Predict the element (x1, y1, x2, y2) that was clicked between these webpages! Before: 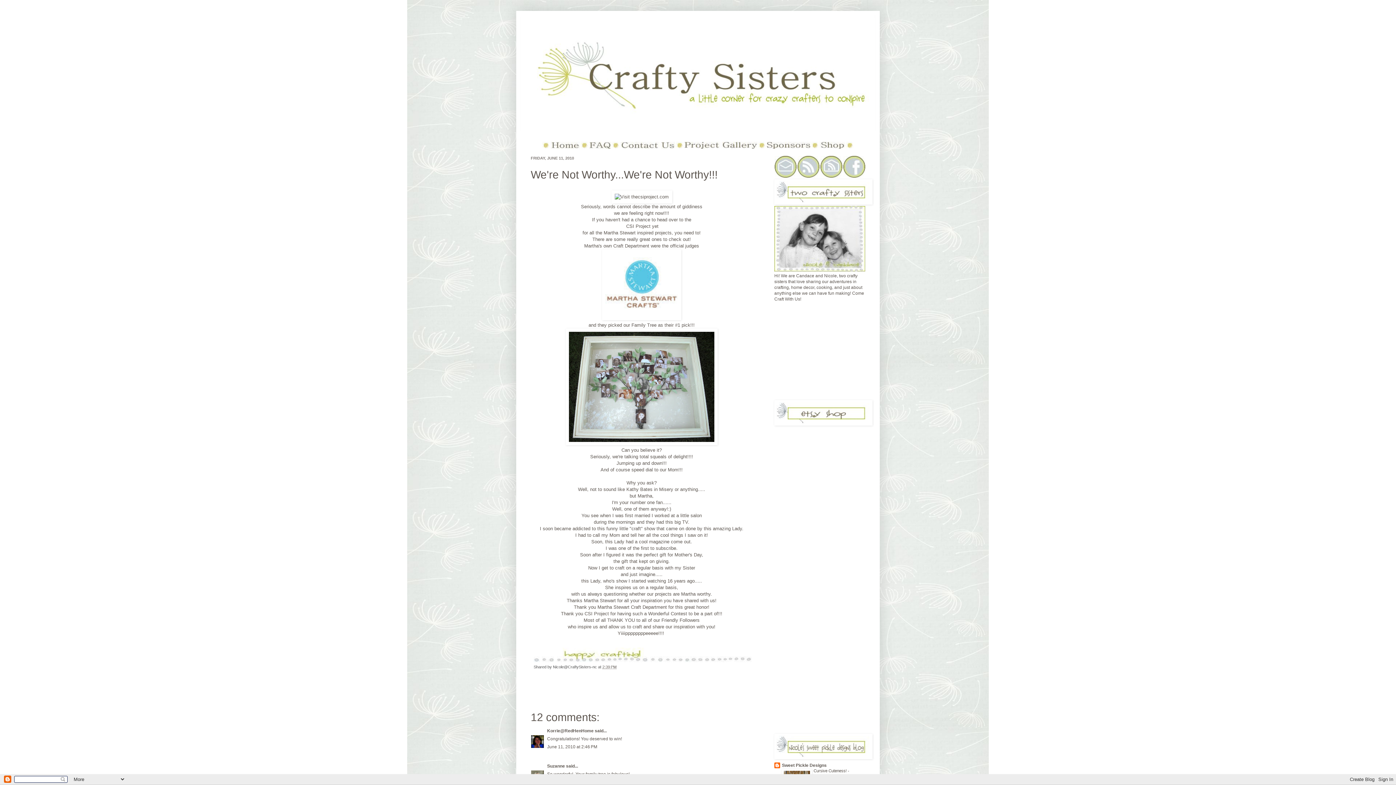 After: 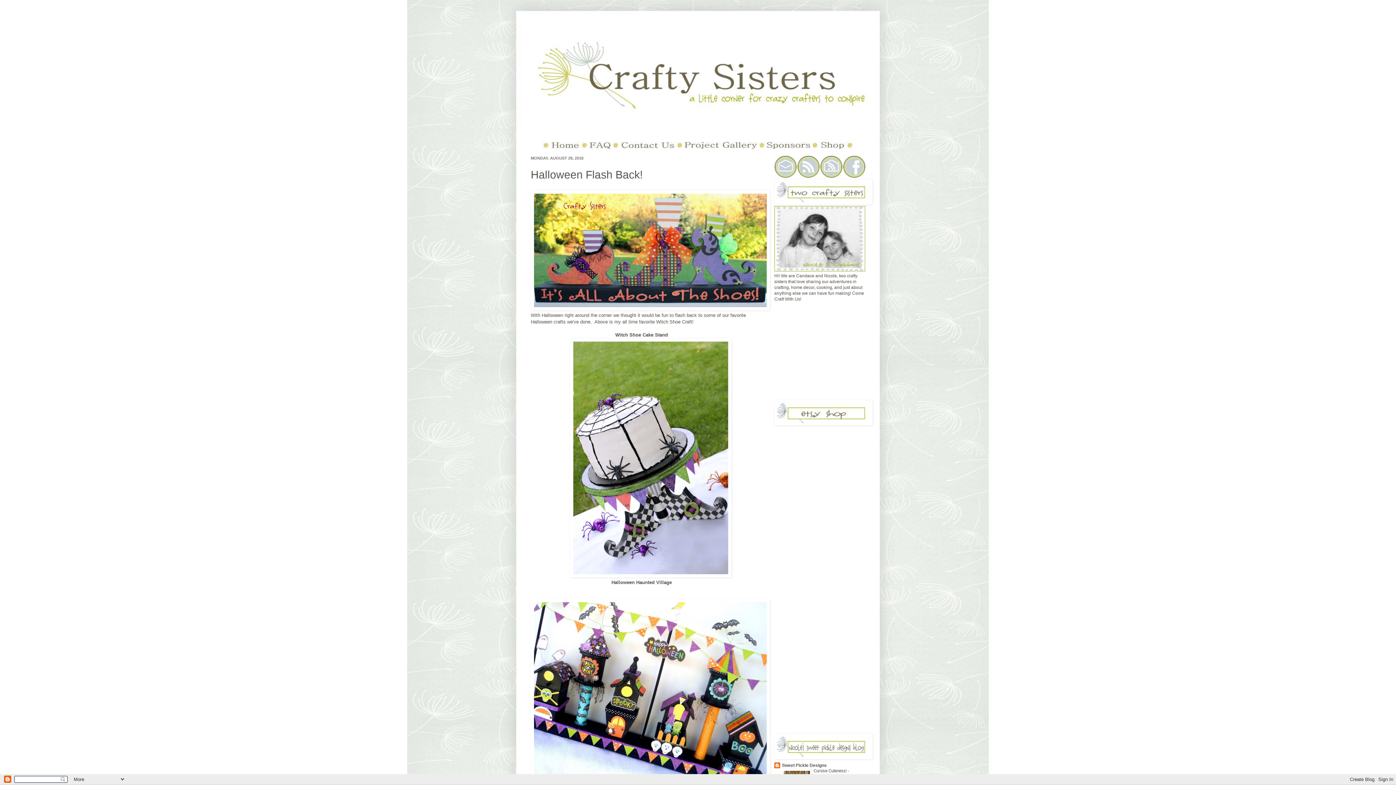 Action: bbox: (520, 14, 876, 141)